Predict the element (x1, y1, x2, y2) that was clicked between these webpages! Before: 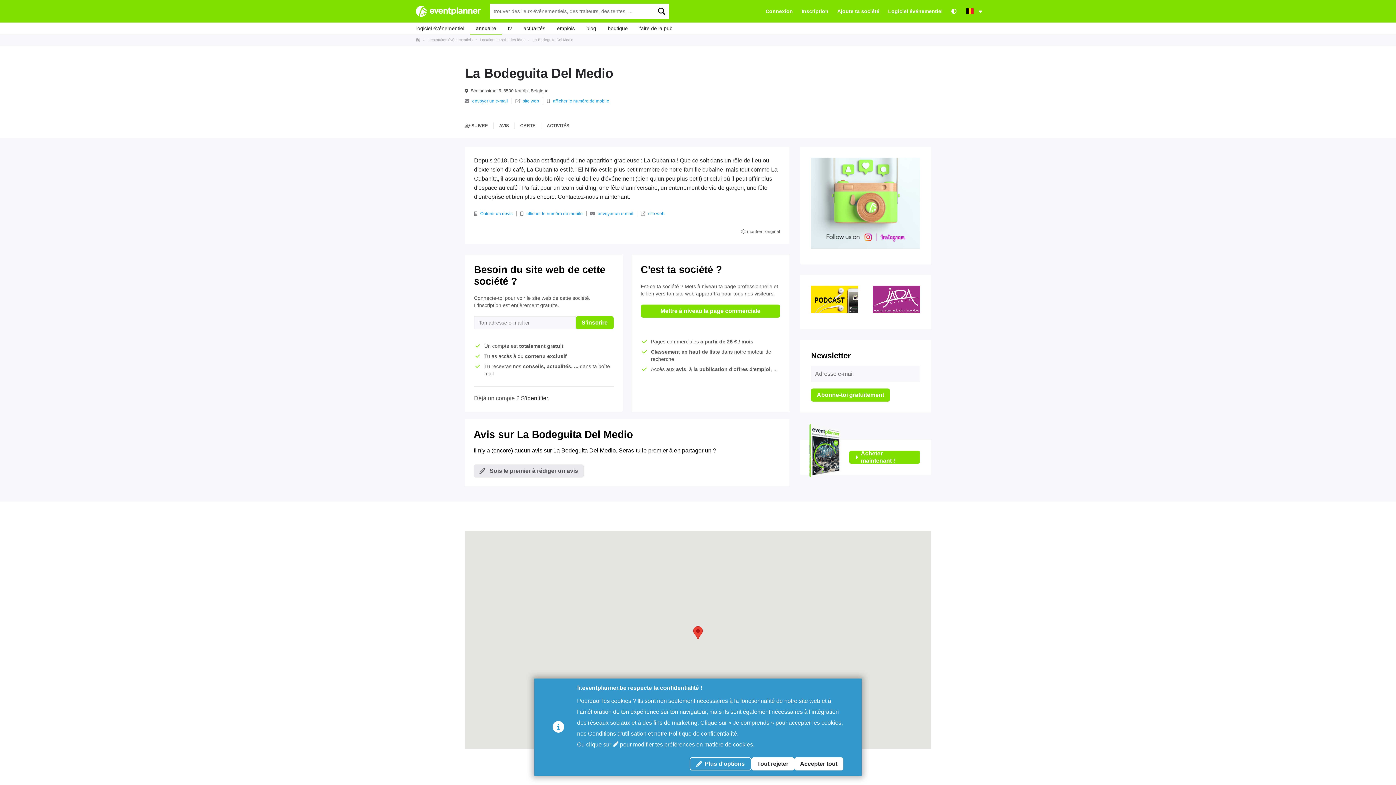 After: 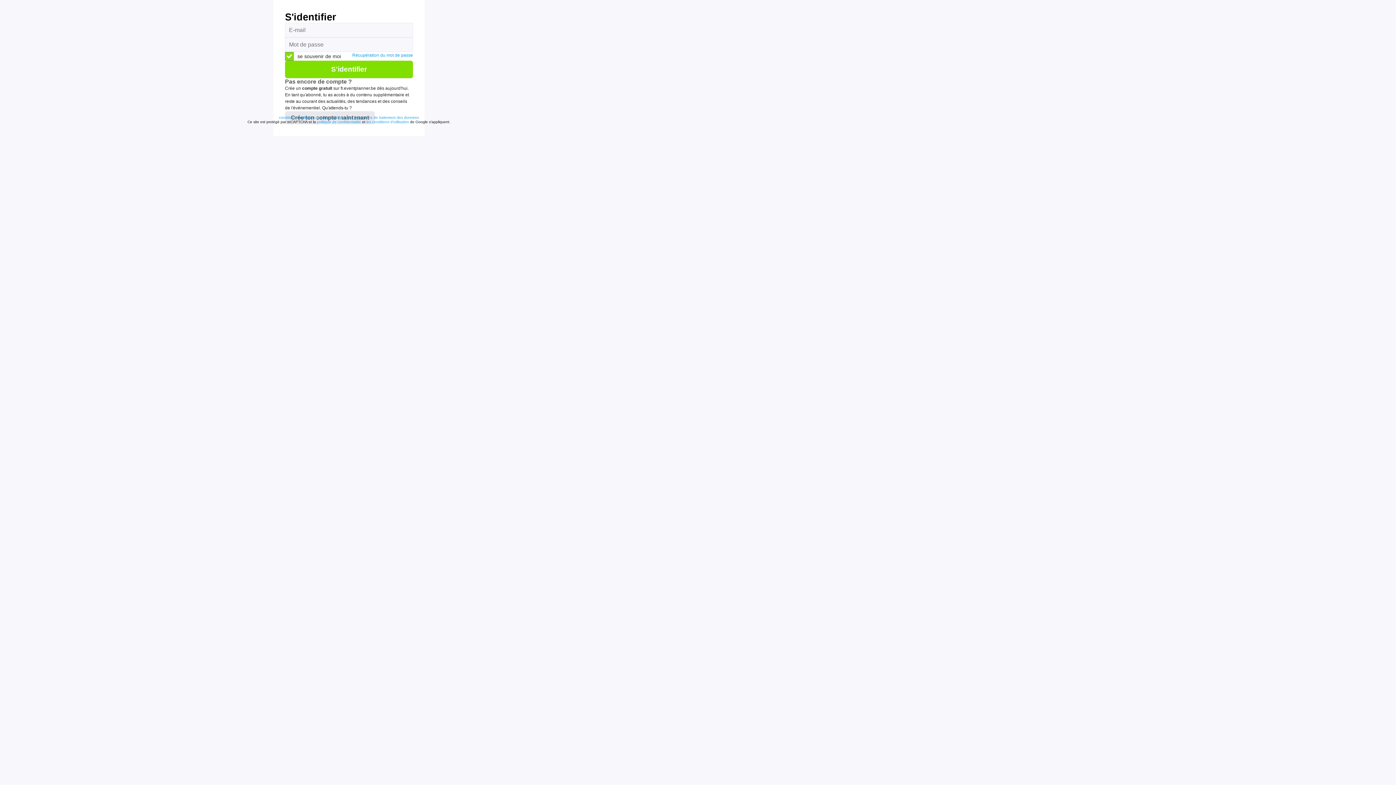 Action: bbox: (521, 395, 548, 401) label: S'identifier